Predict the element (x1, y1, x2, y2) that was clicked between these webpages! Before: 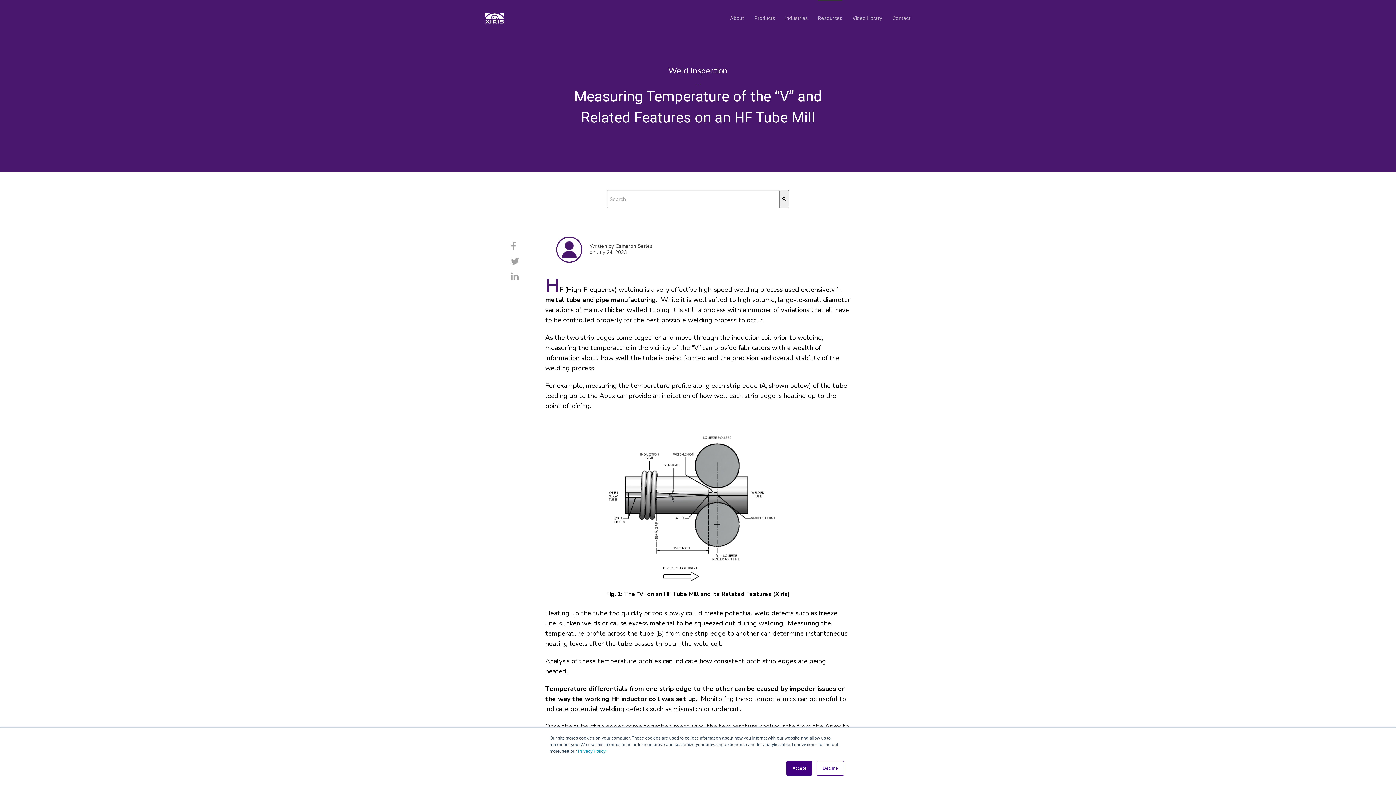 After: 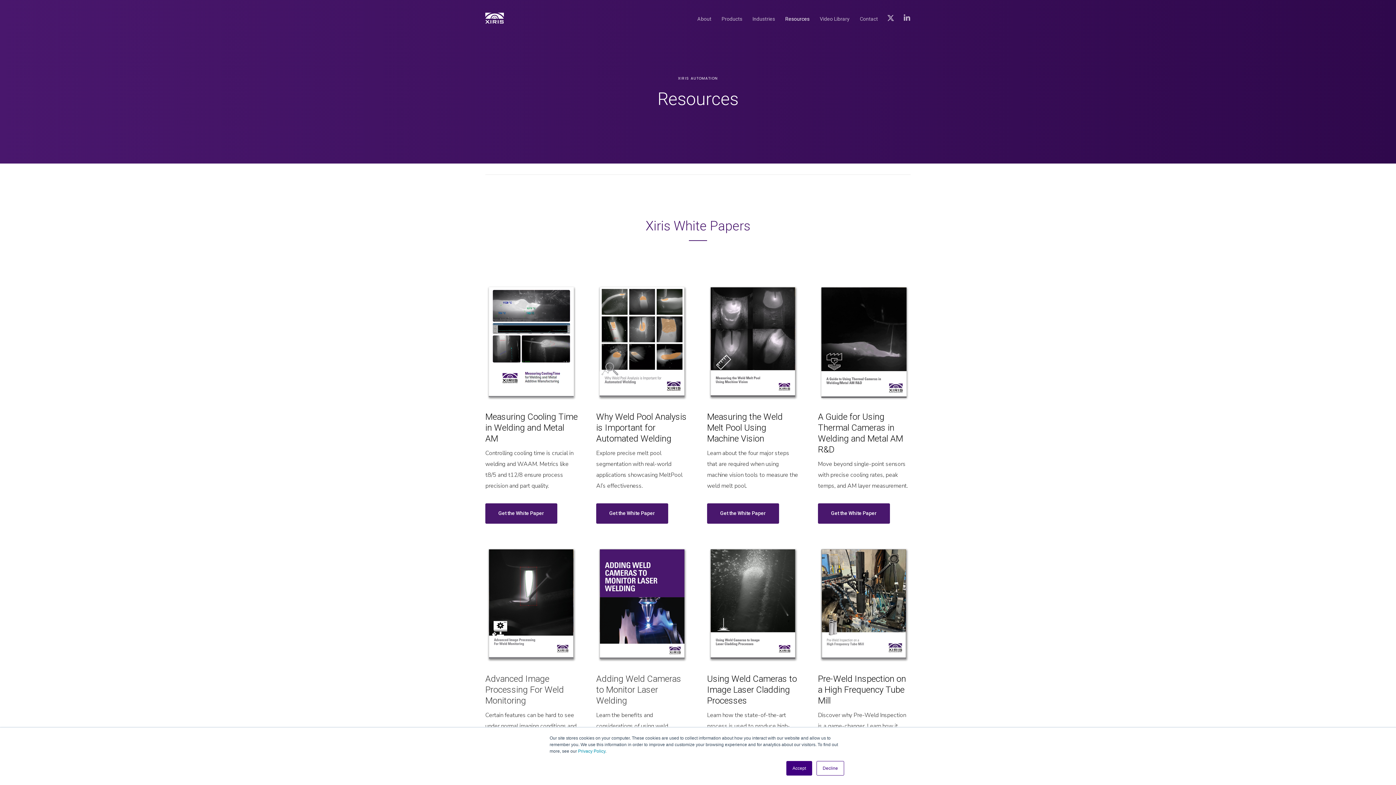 Action: bbox: (818, 0, 842, 36) label: Resources